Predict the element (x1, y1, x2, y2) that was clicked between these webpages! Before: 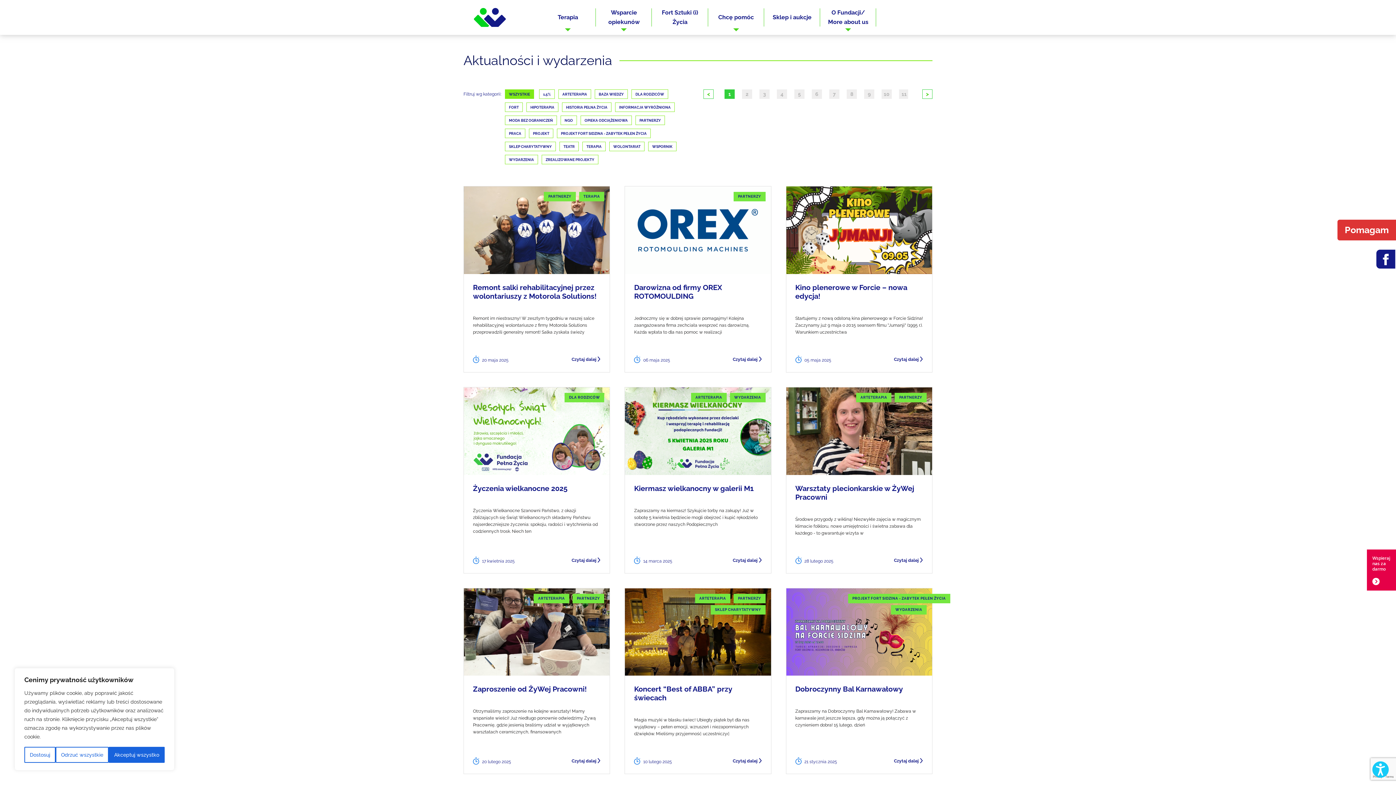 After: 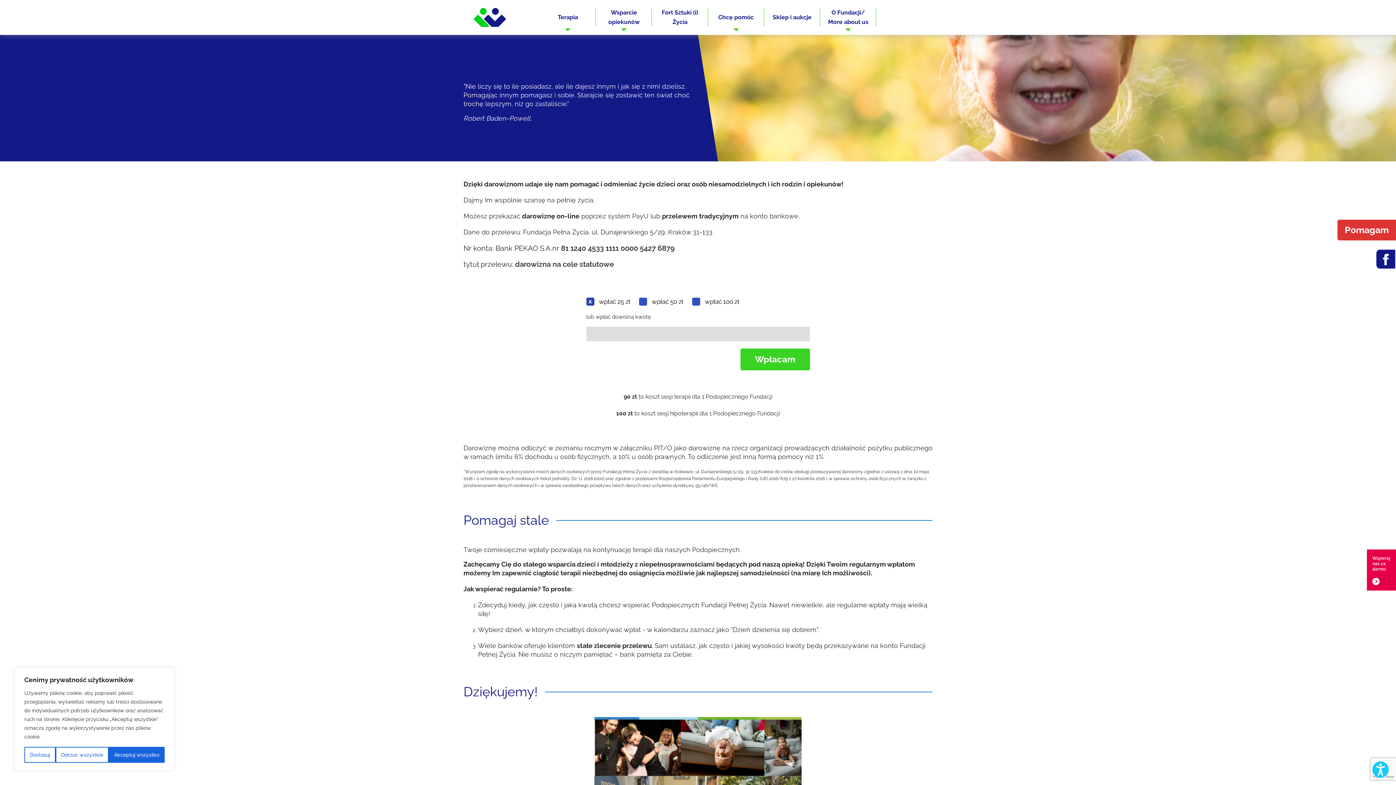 Action: bbox: (1337, 219, 1396, 241) label: Pomagam